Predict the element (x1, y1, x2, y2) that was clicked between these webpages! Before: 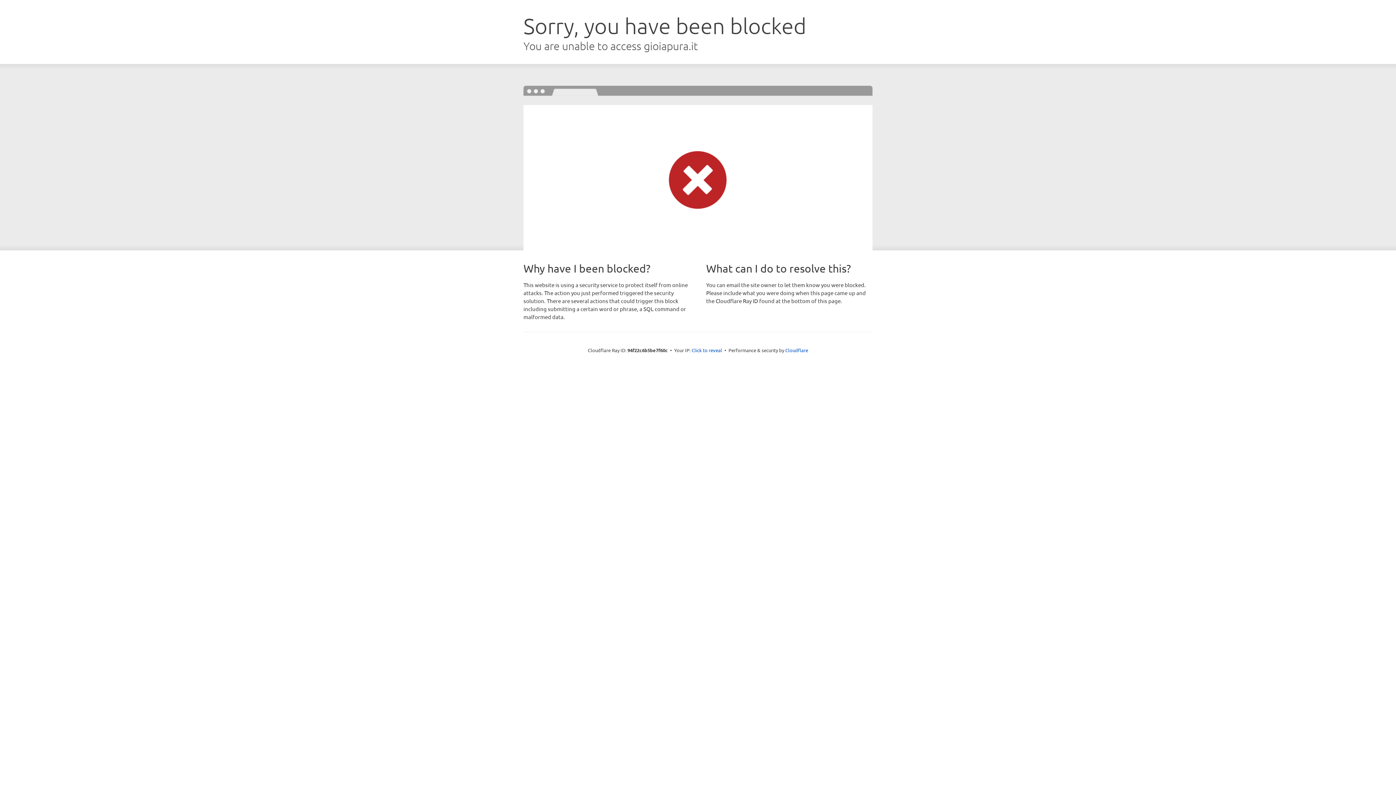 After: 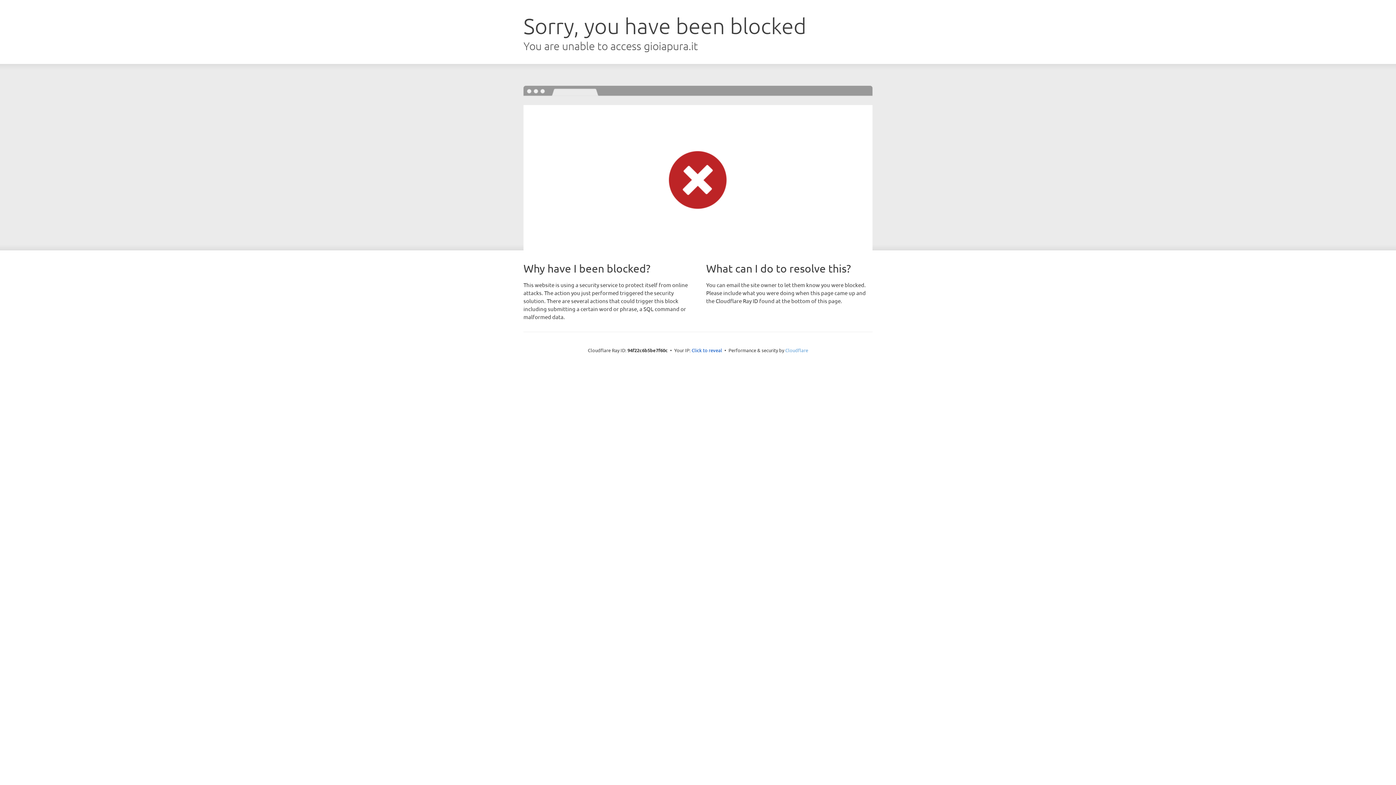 Action: label: Cloudflare bbox: (785, 347, 808, 353)